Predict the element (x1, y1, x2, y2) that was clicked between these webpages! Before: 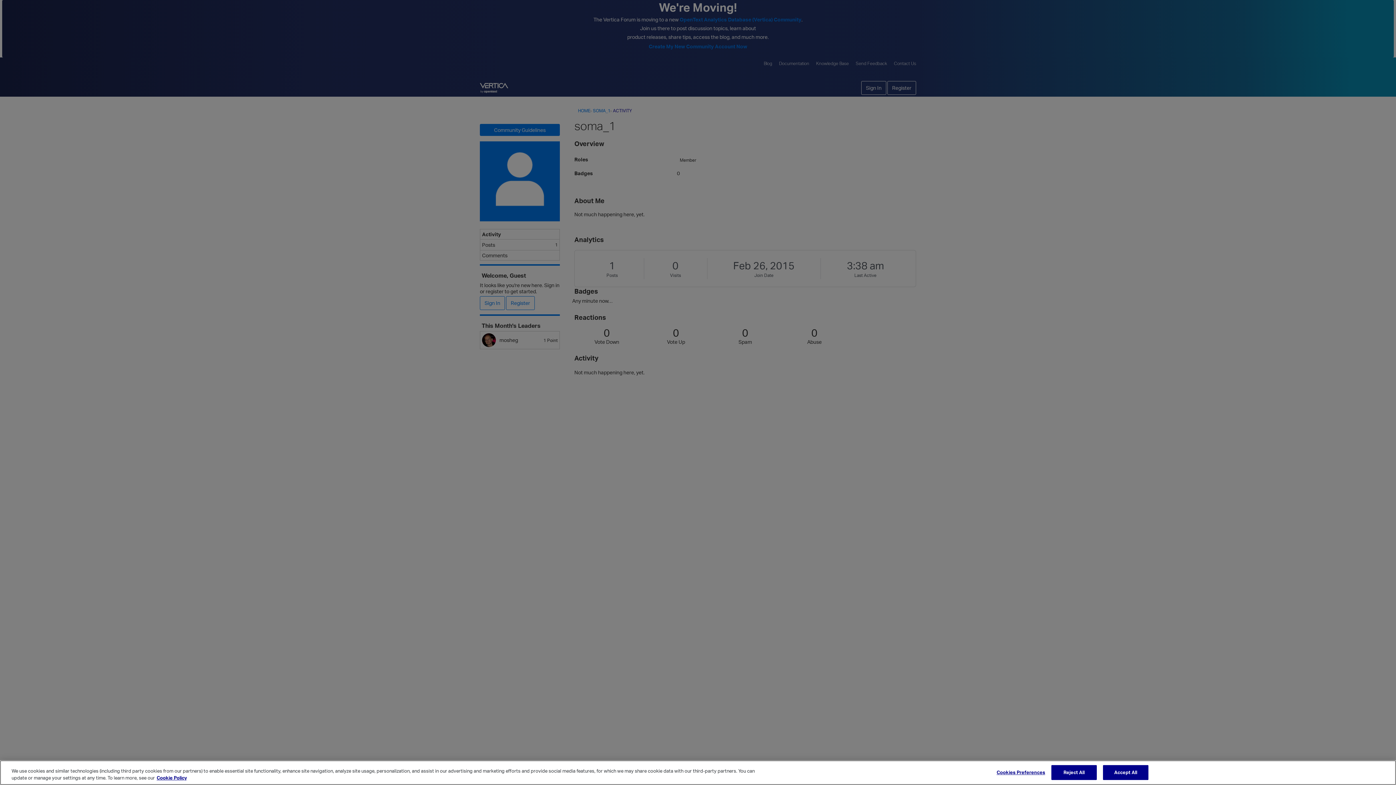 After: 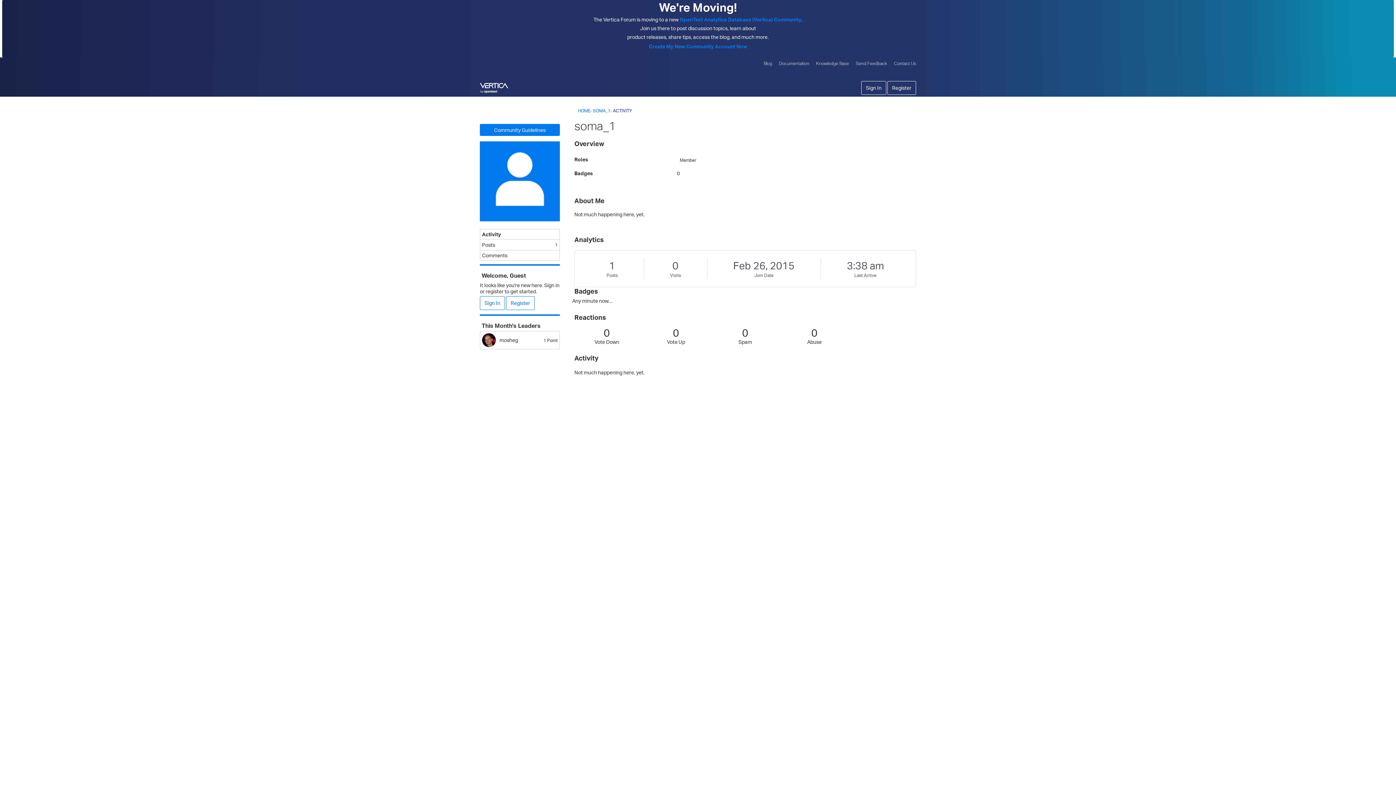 Action: label: Reject All bbox: (1051, 767, 1097, 782)